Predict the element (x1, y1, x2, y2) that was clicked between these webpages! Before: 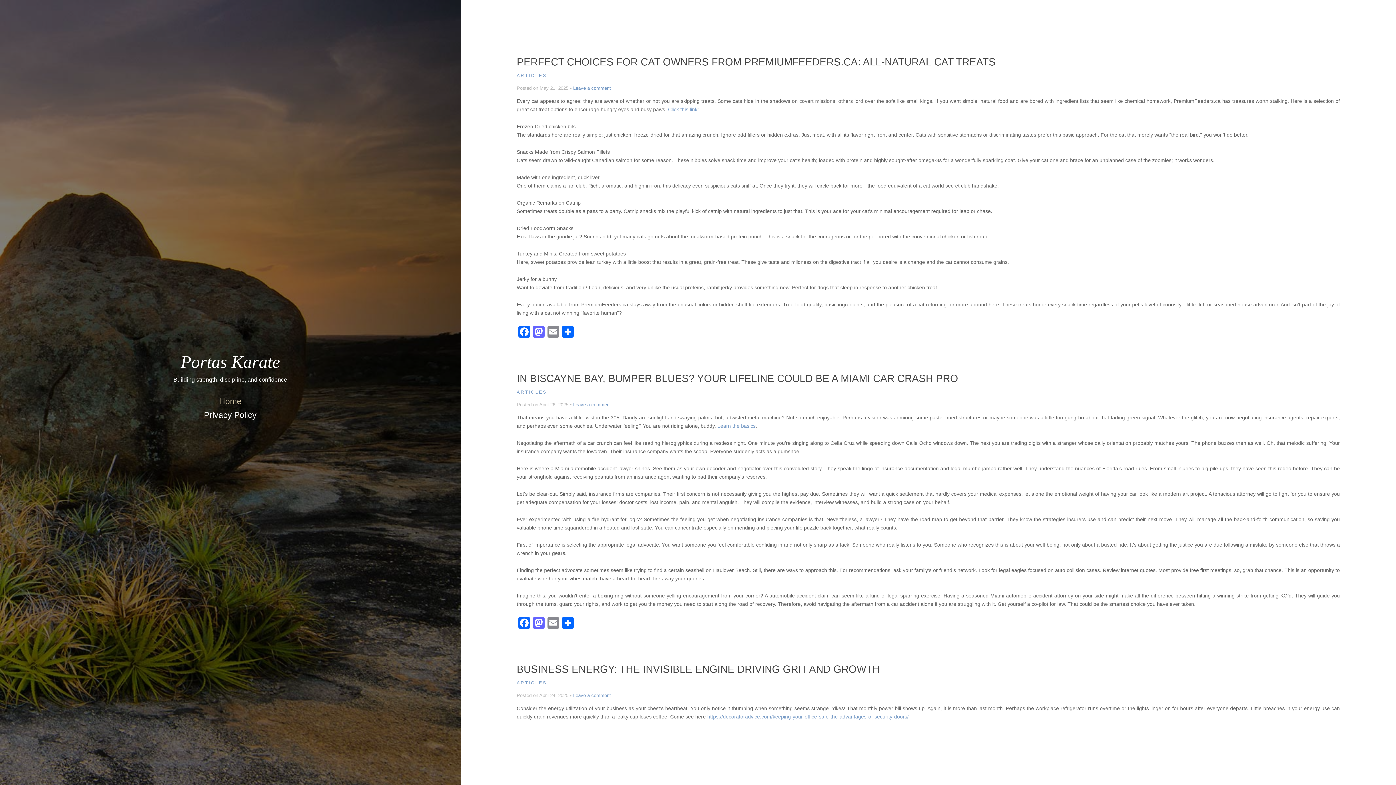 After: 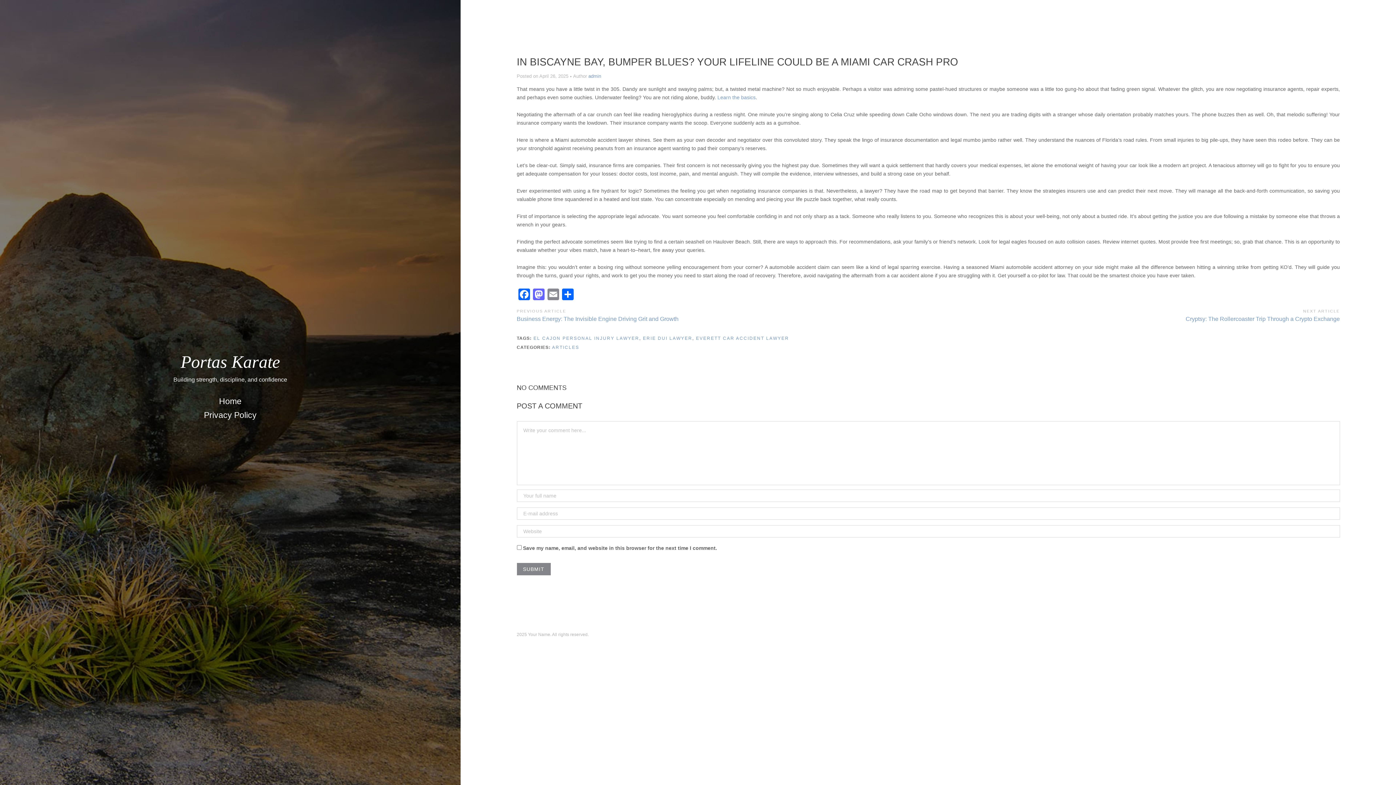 Action: bbox: (573, 402, 611, 407) label: Leave a comment
on In Biscayne Bay, Bumper Blues? Your Lifeline Could Be a Miami Car Crash Pro